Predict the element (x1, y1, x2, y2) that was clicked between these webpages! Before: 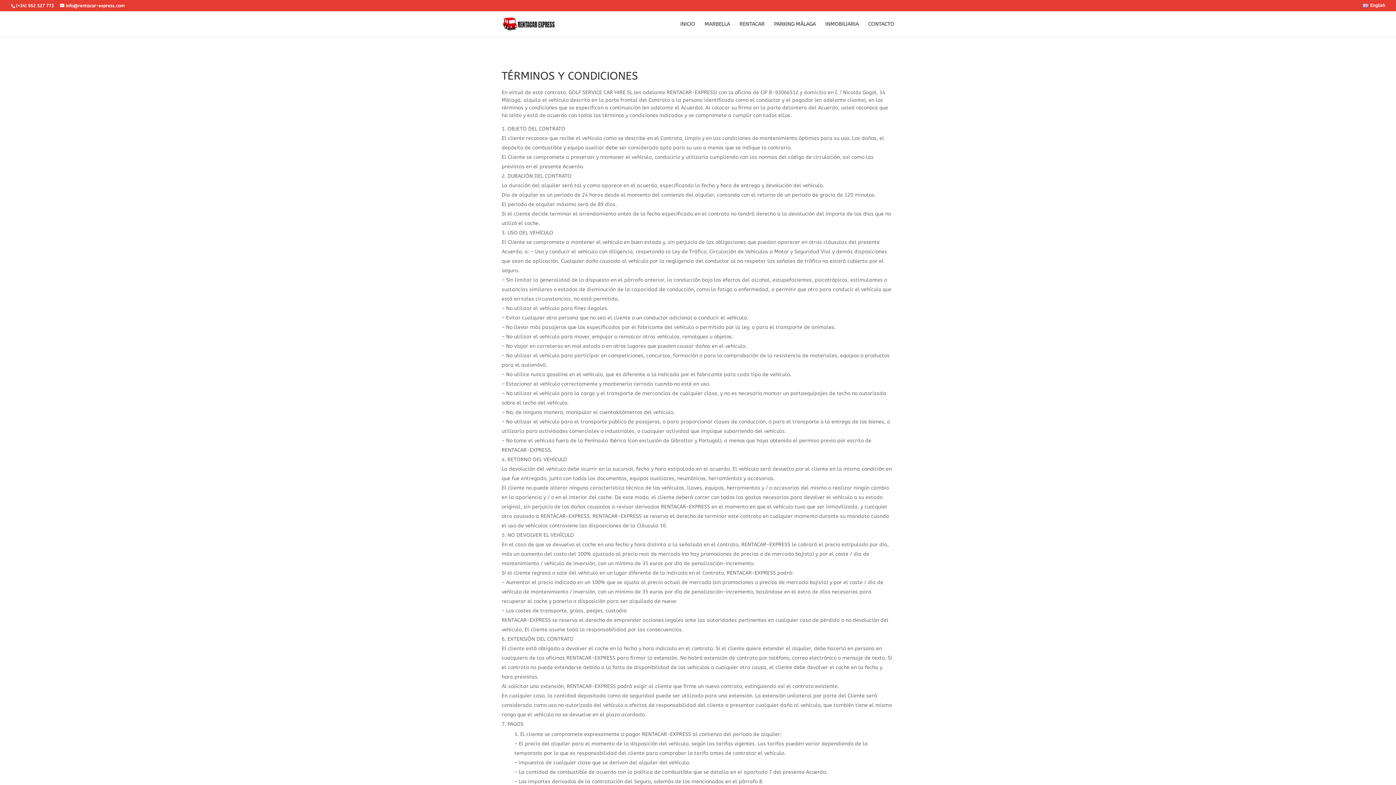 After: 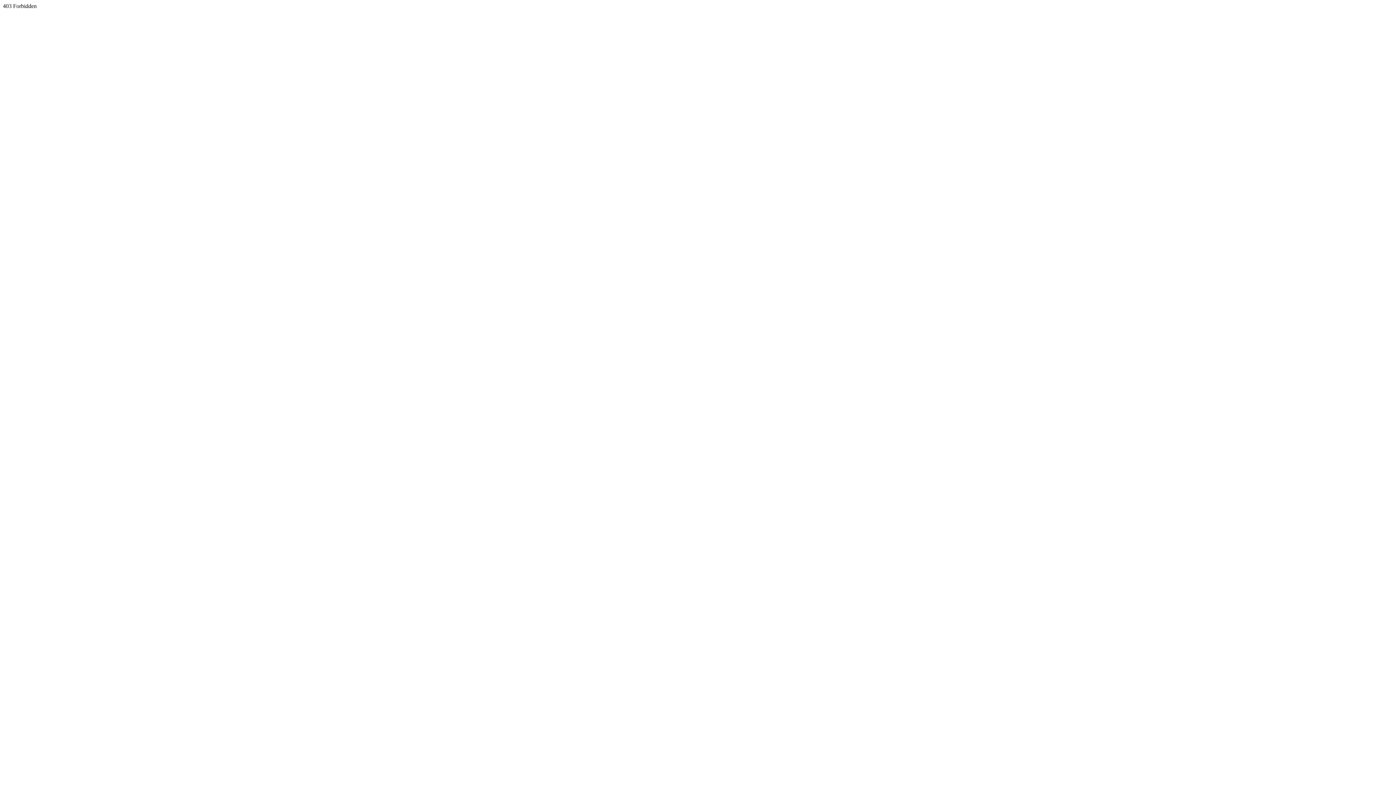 Action: bbox: (825, 21, 858, 37) label: INMOBILIARIA